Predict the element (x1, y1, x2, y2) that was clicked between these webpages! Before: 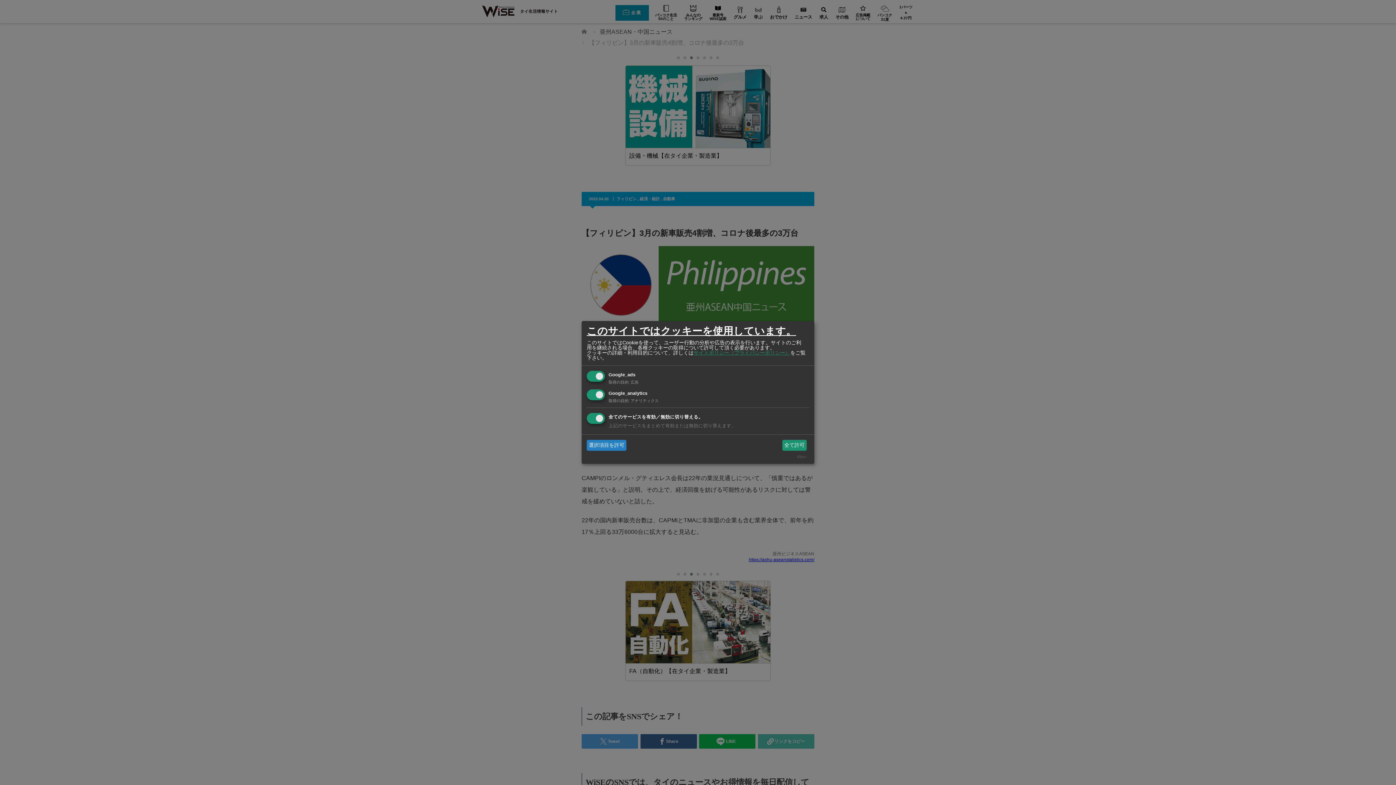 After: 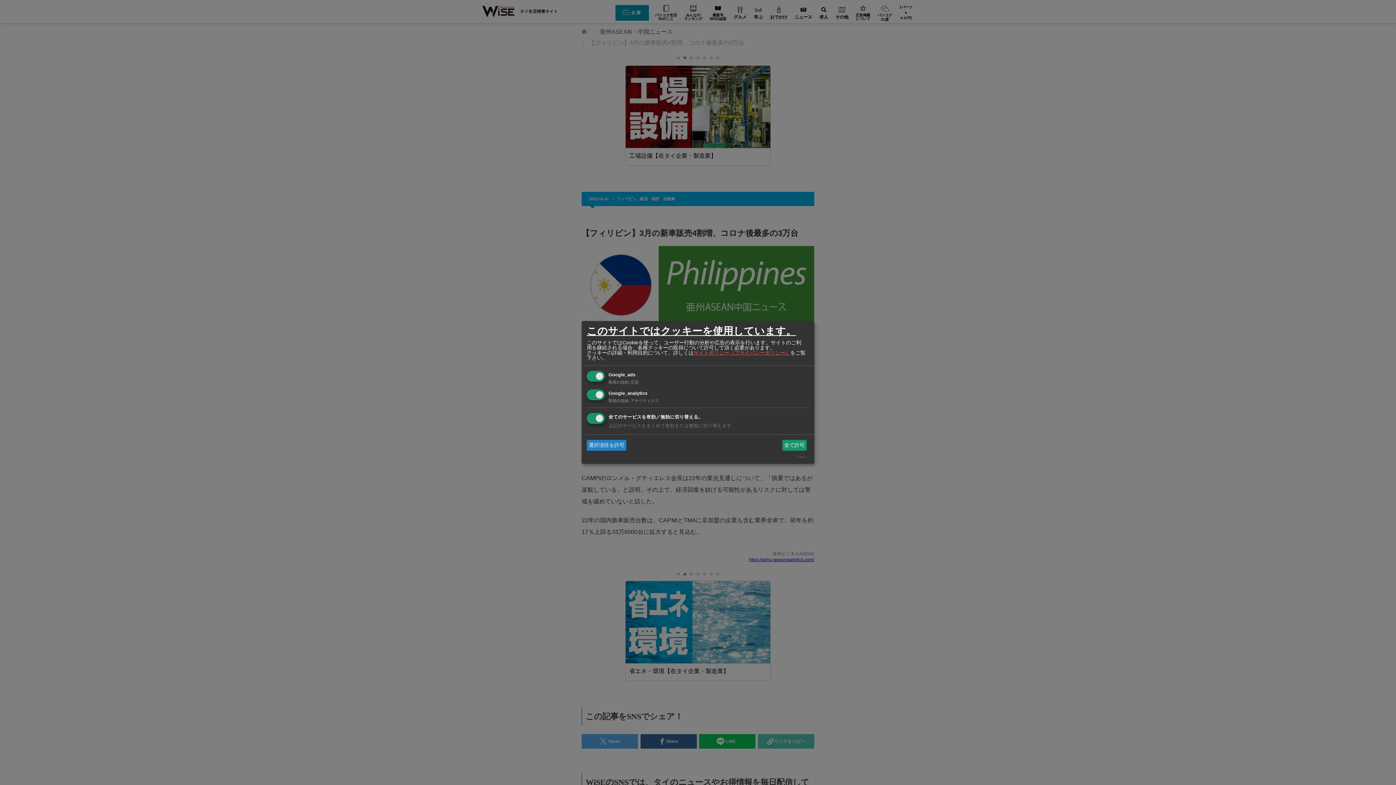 Action: label: サイトポリシー（プライバシーポリシー） bbox: (693, 349, 790, 355)